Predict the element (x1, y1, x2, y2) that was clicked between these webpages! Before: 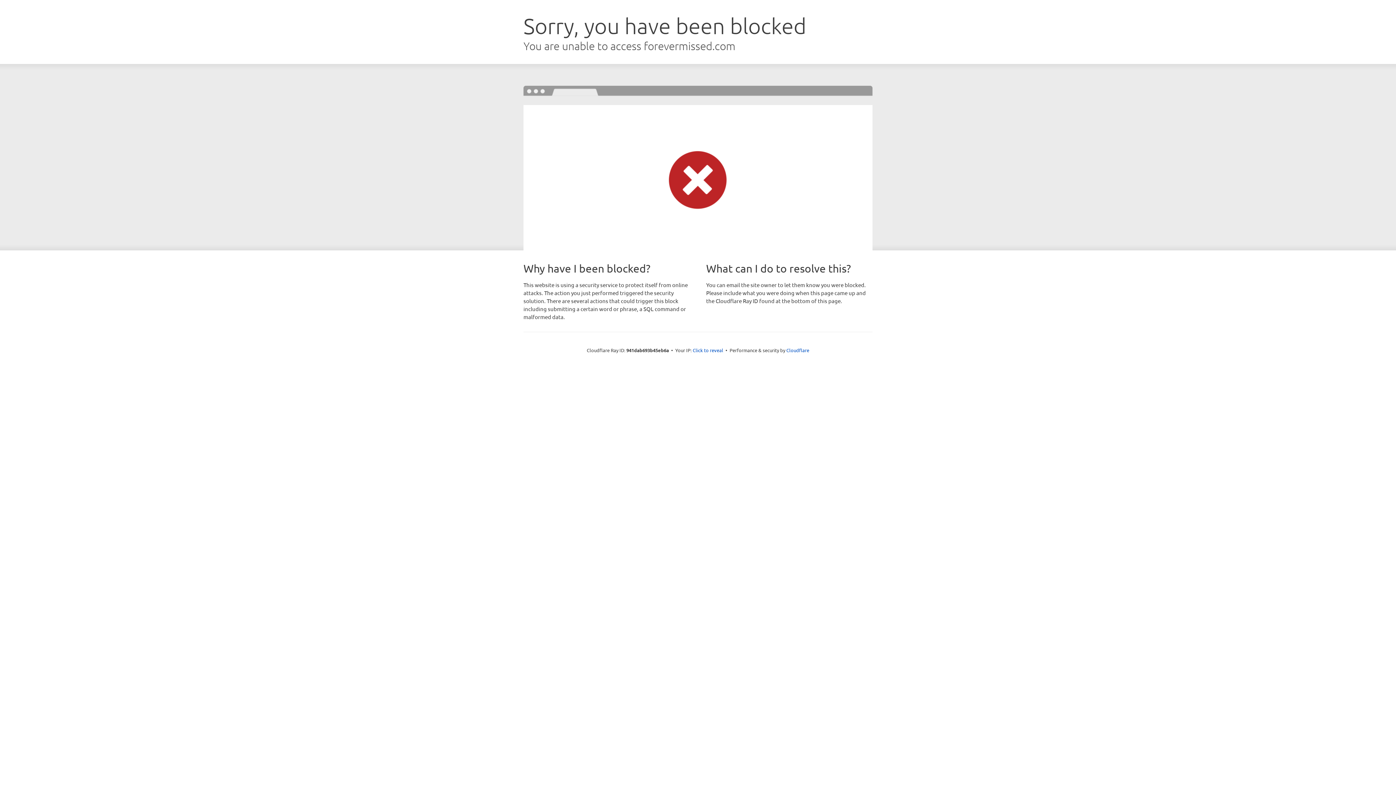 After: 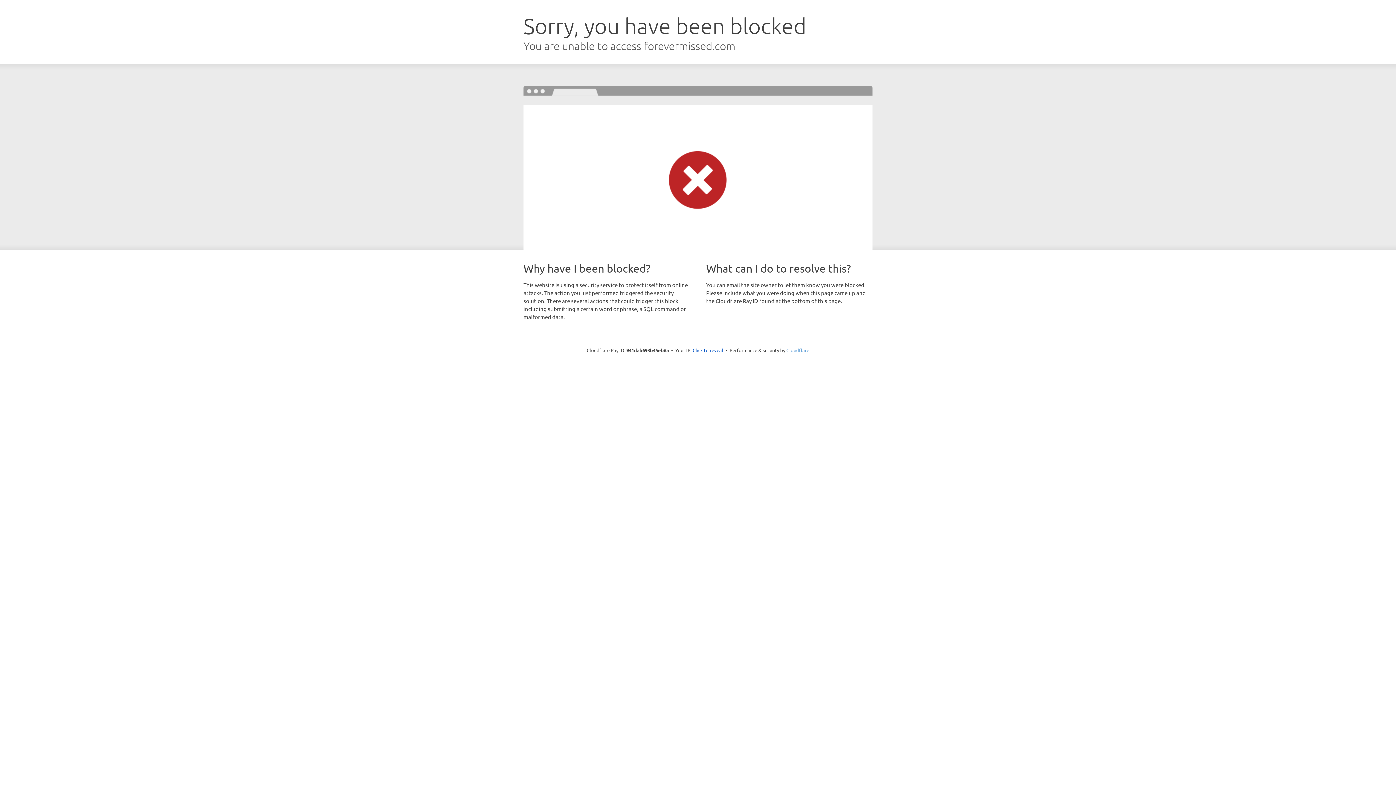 Action: bbox: (786, 347, 809, 353) label: Cloudflare